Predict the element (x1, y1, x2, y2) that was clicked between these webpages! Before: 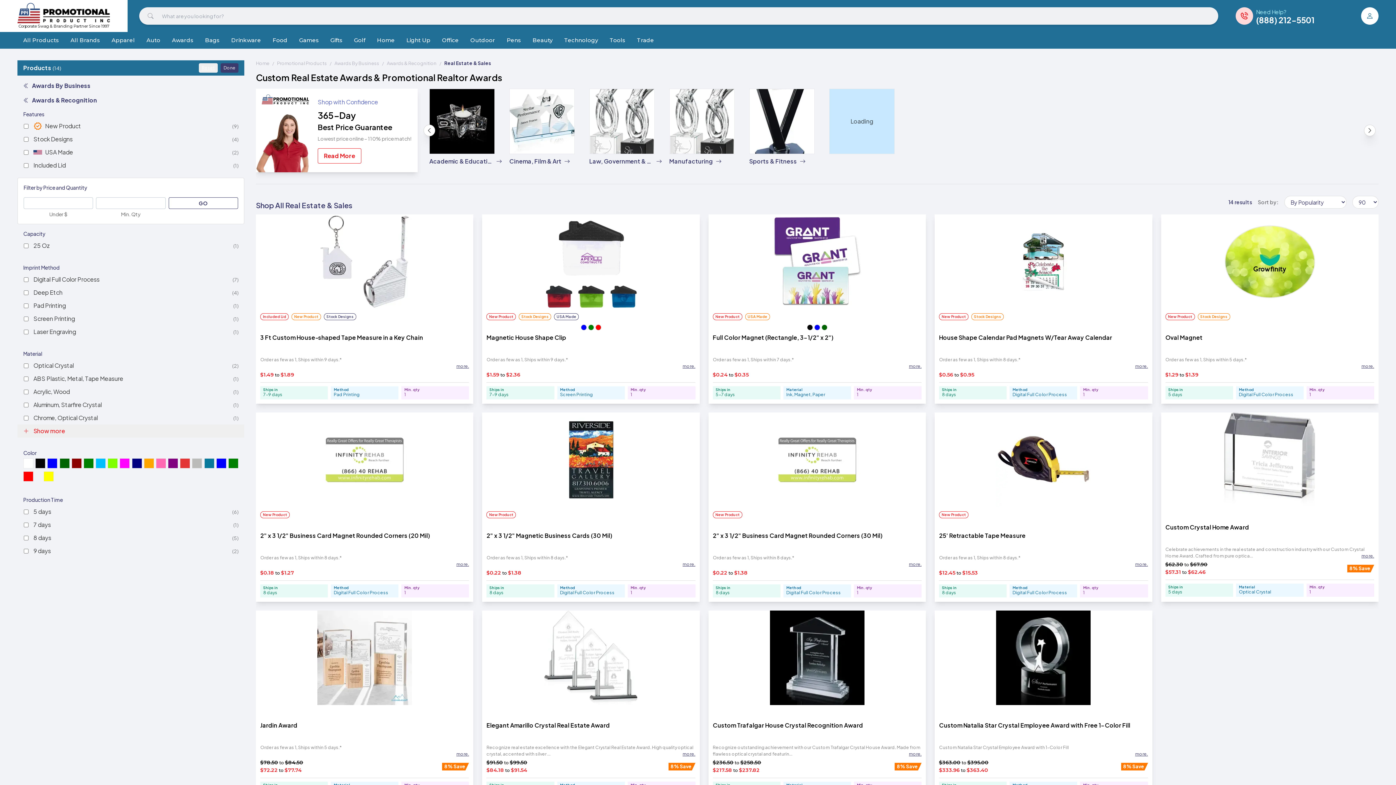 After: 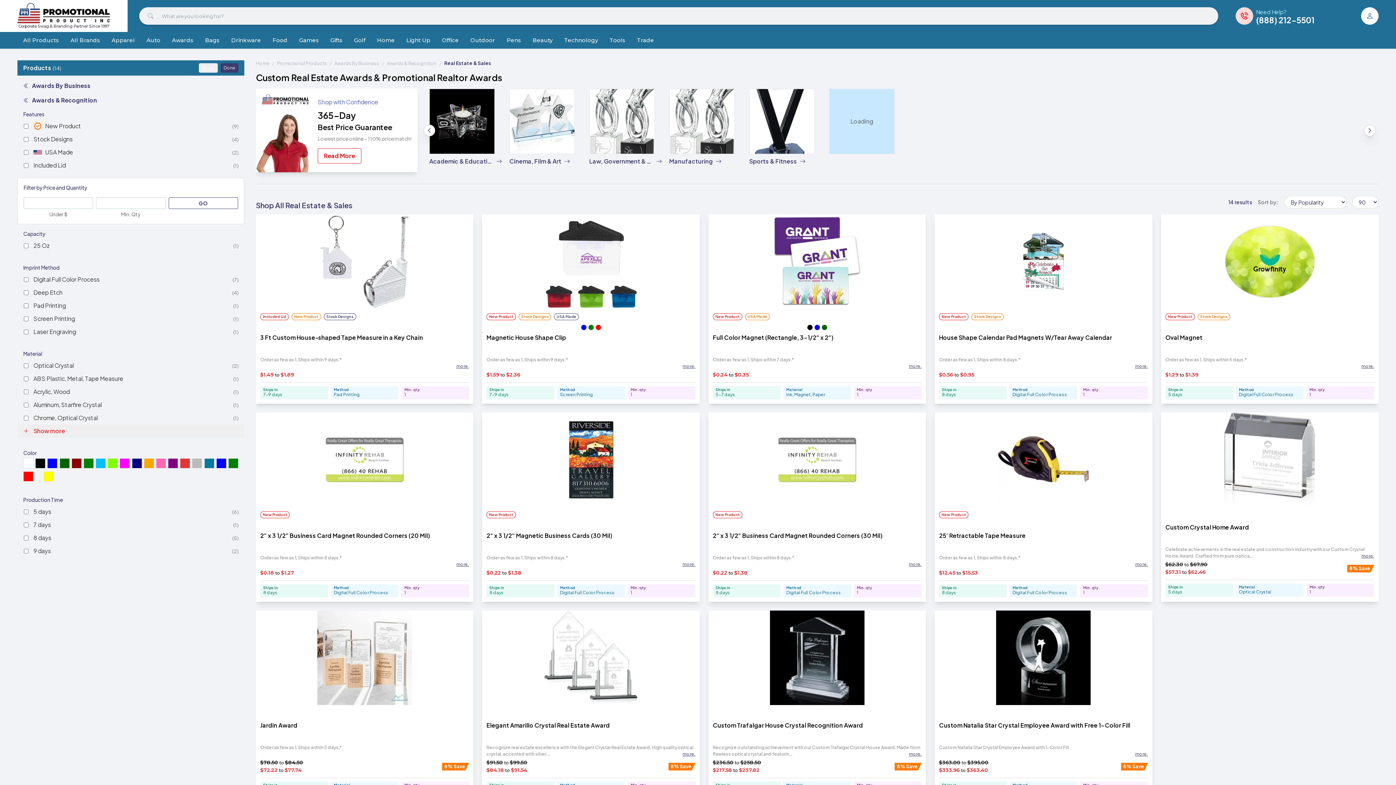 Action: label: Expand description bbox: (456, 751, 469, 757)